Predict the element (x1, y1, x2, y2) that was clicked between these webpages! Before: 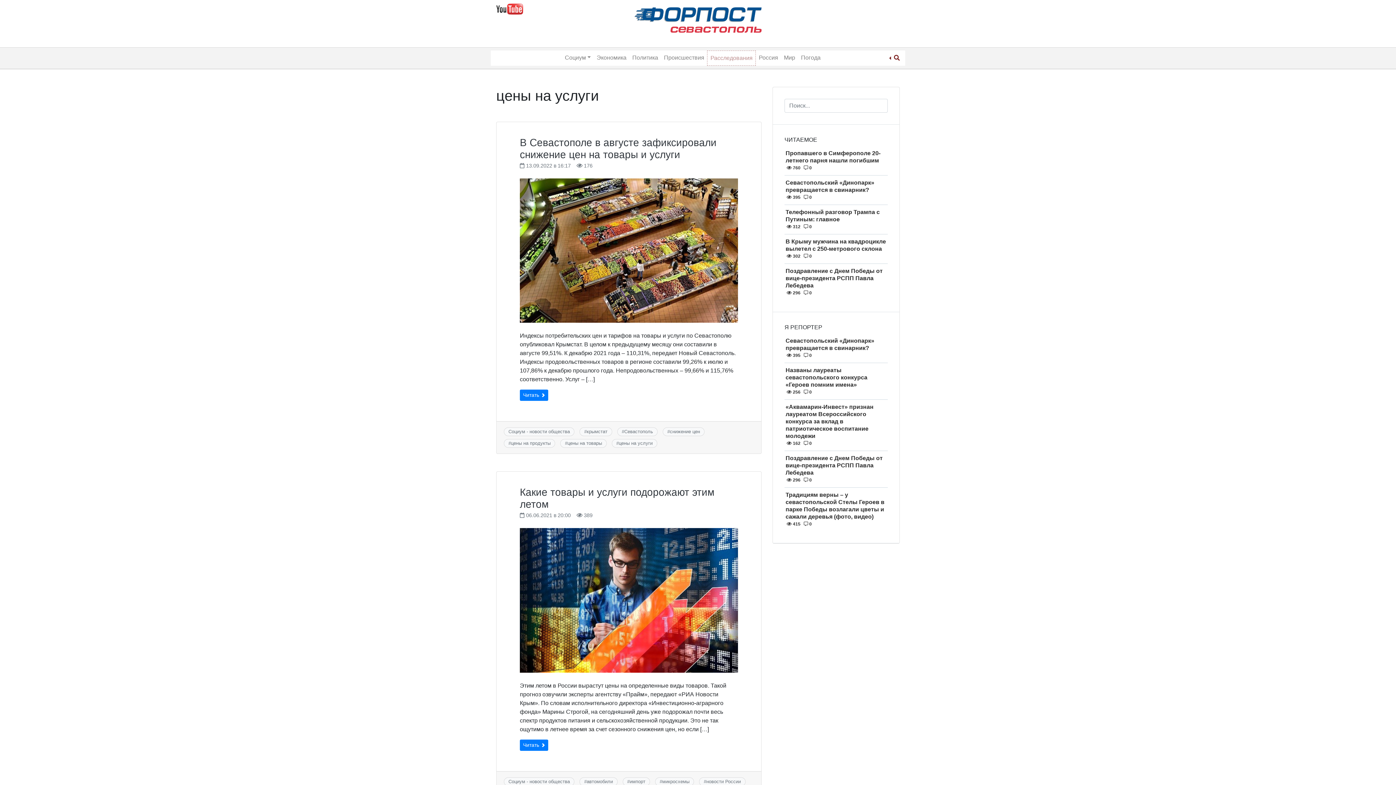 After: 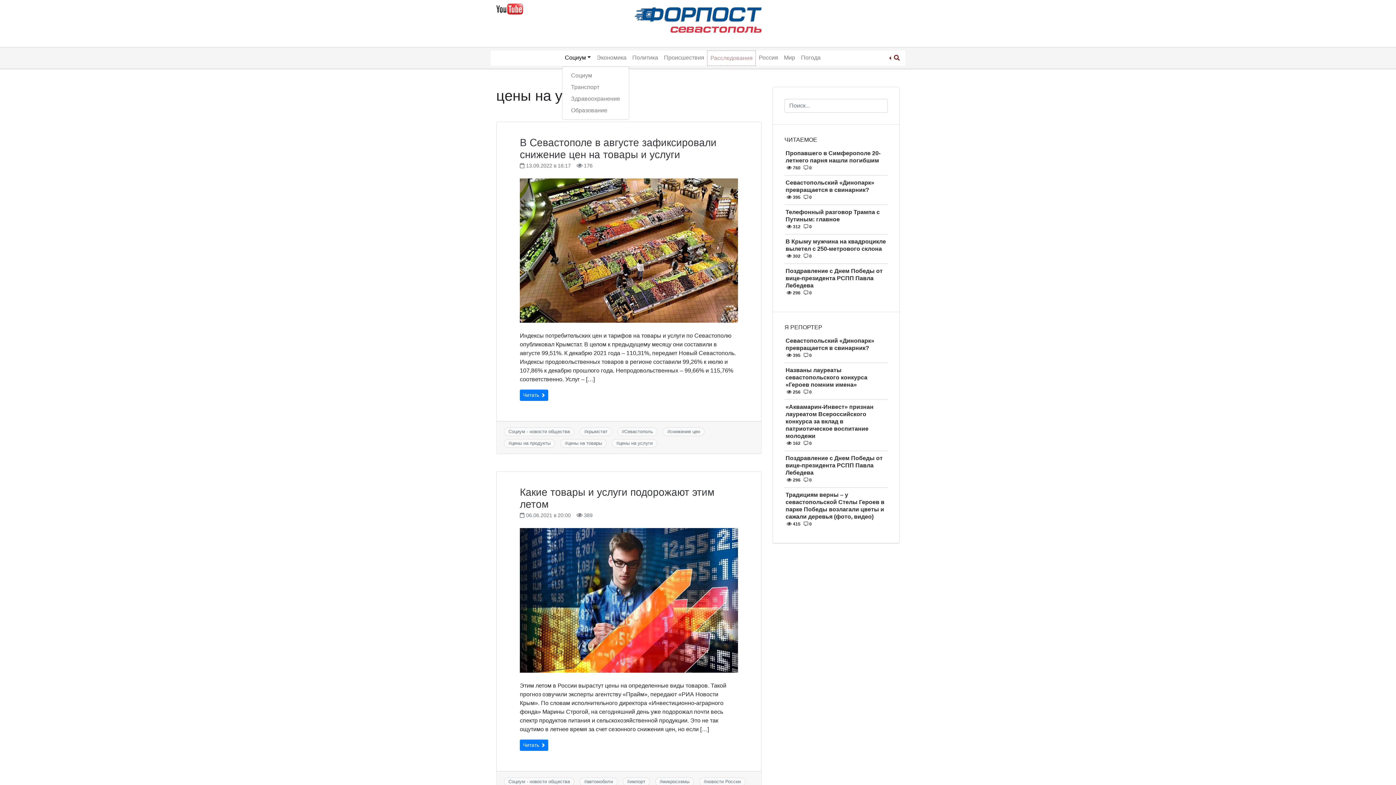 Action: label: Социум bbox: (562, 50, 593, 65)